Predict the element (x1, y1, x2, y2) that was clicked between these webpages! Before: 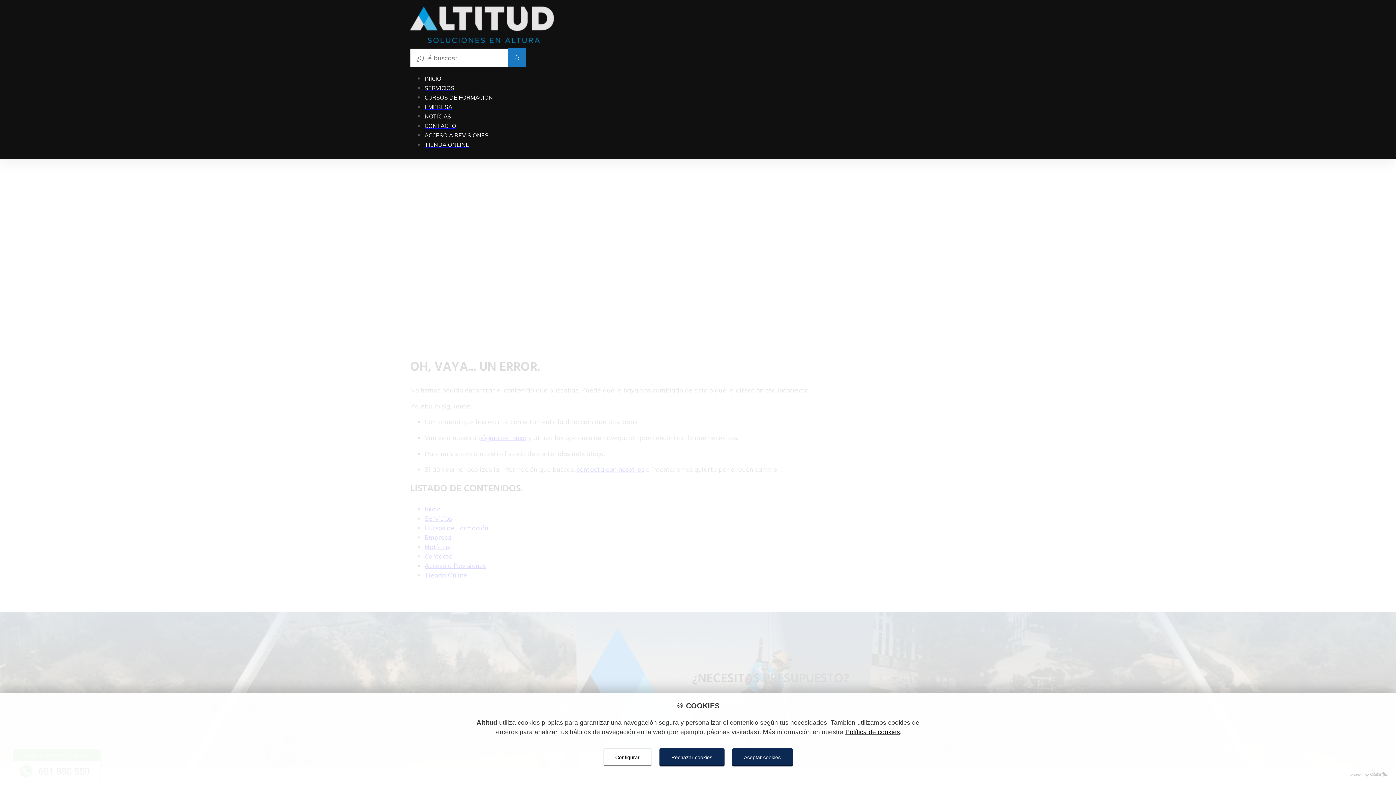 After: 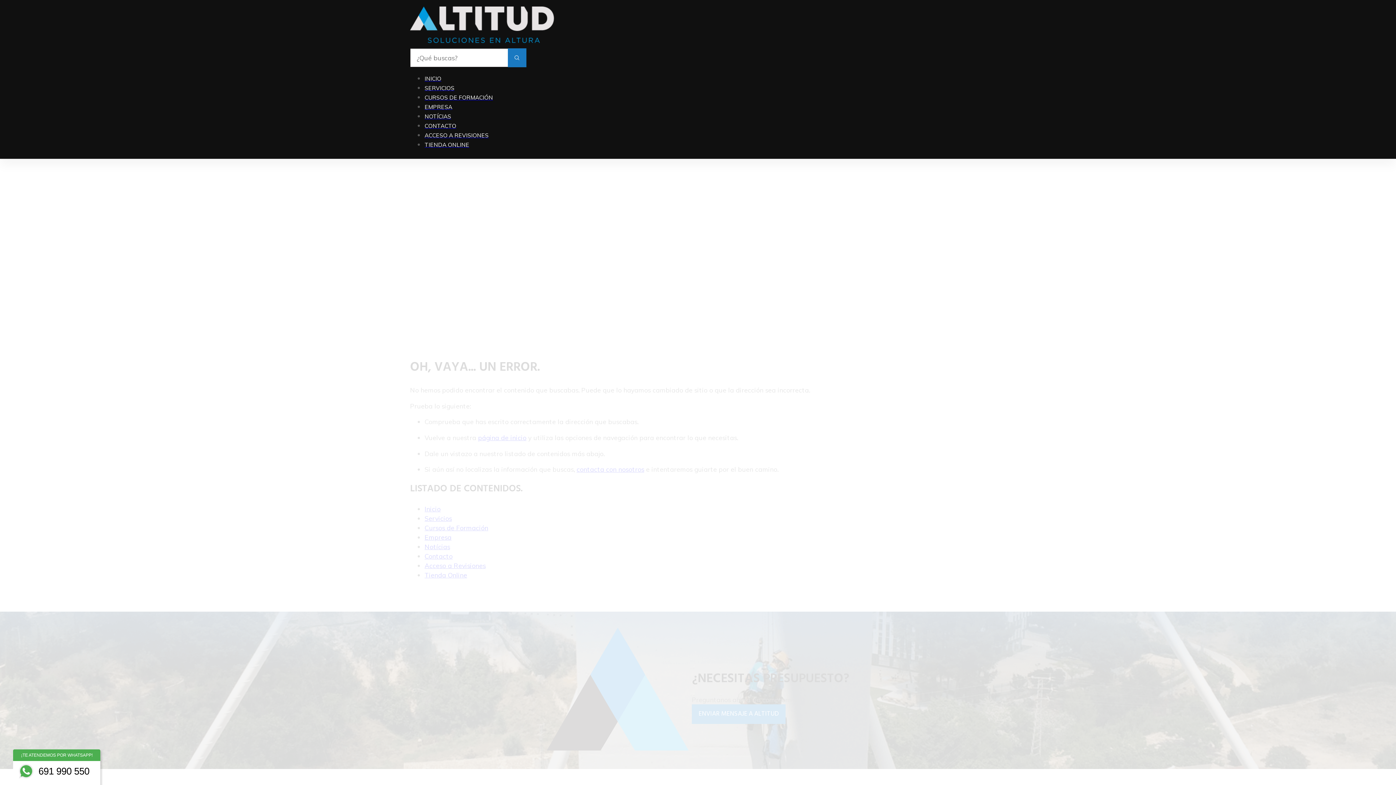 Action: label: Aceptar cookies bbox: (732, 748, 792, 766)